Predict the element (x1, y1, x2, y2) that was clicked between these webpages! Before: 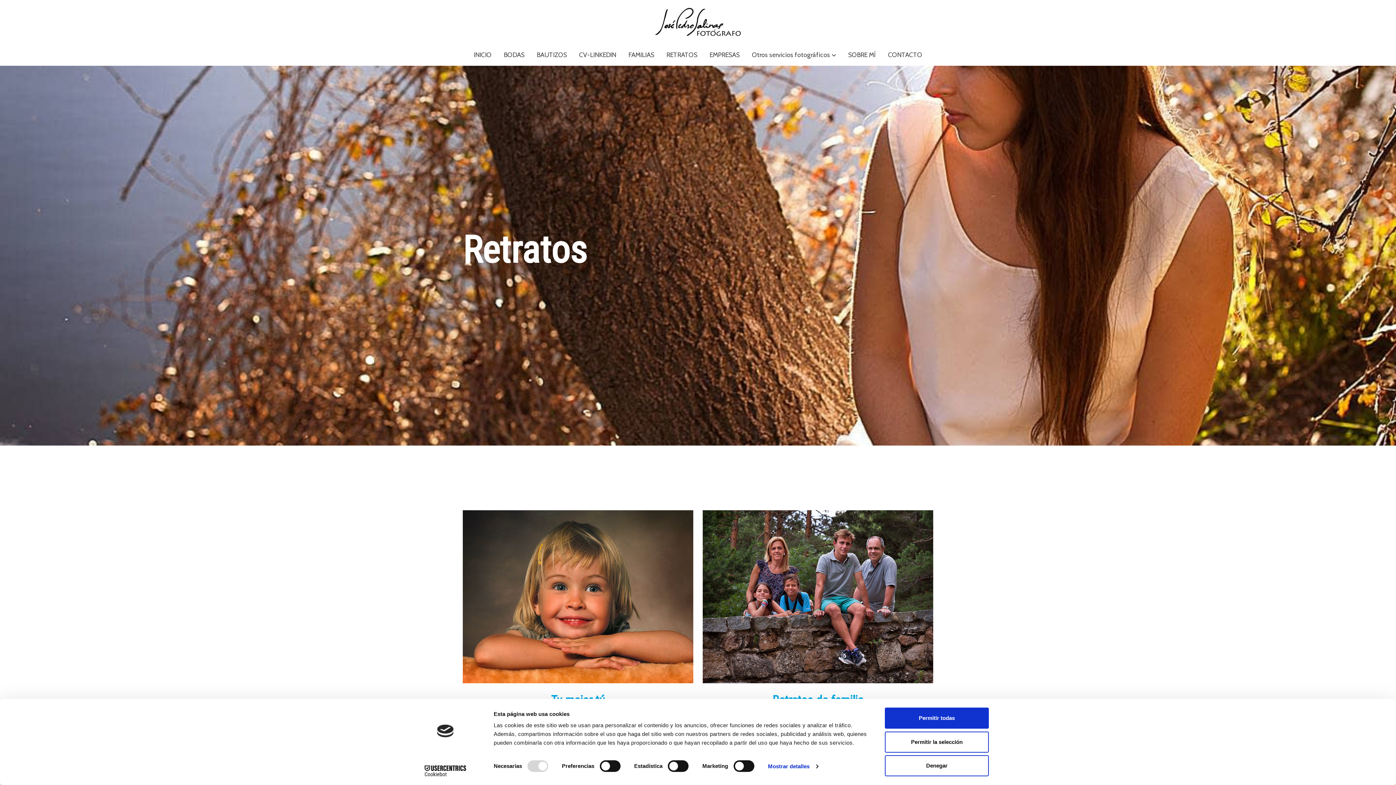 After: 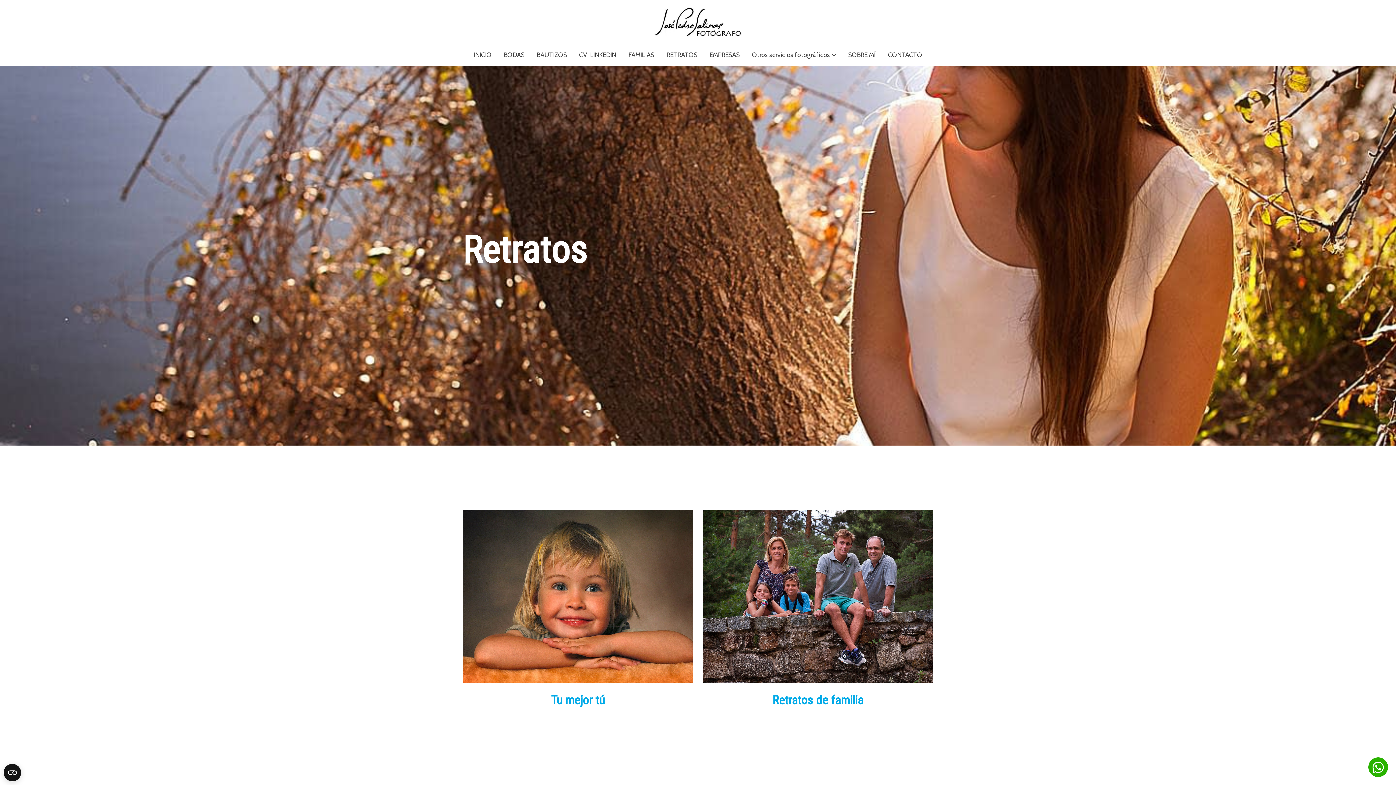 Action: label: Permitir la selección bbox: (885, 731, 989, 752)